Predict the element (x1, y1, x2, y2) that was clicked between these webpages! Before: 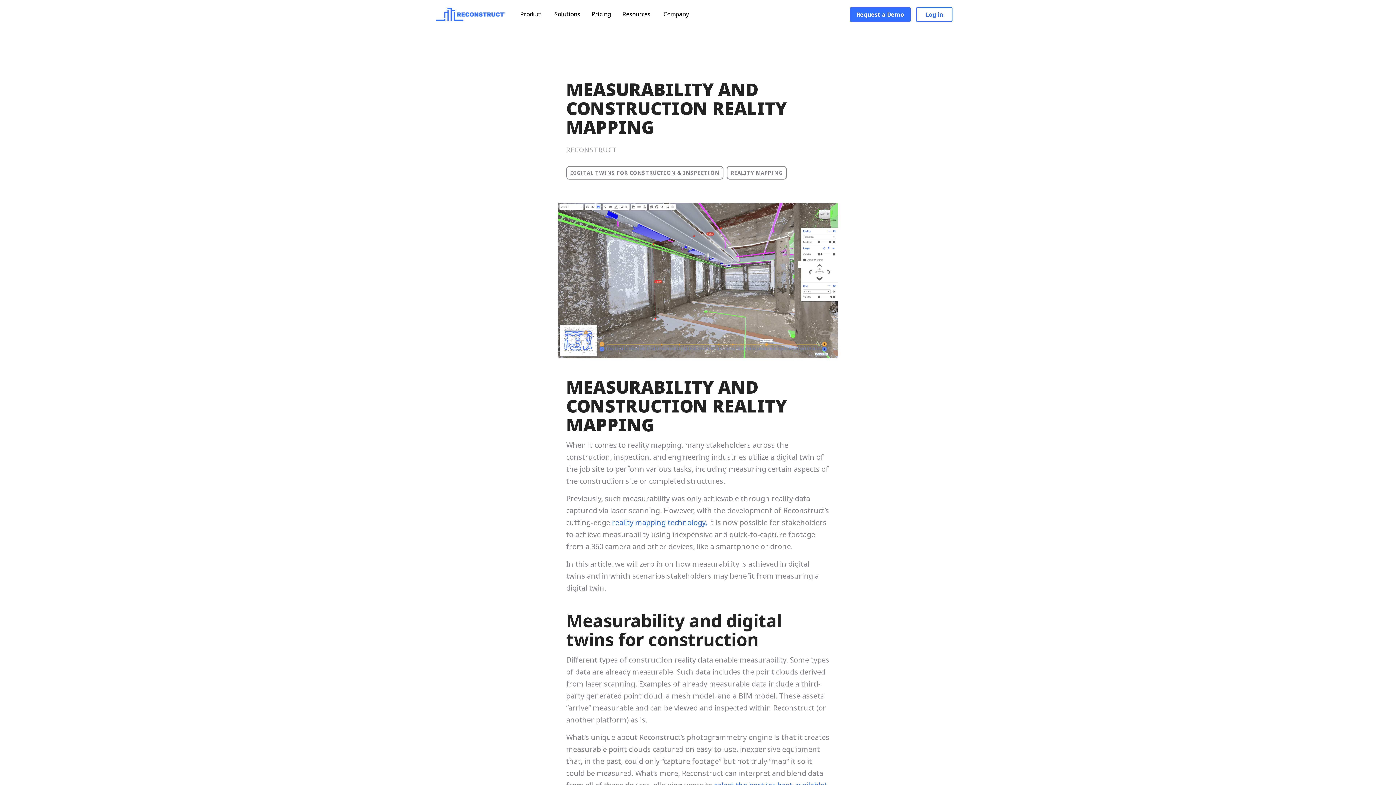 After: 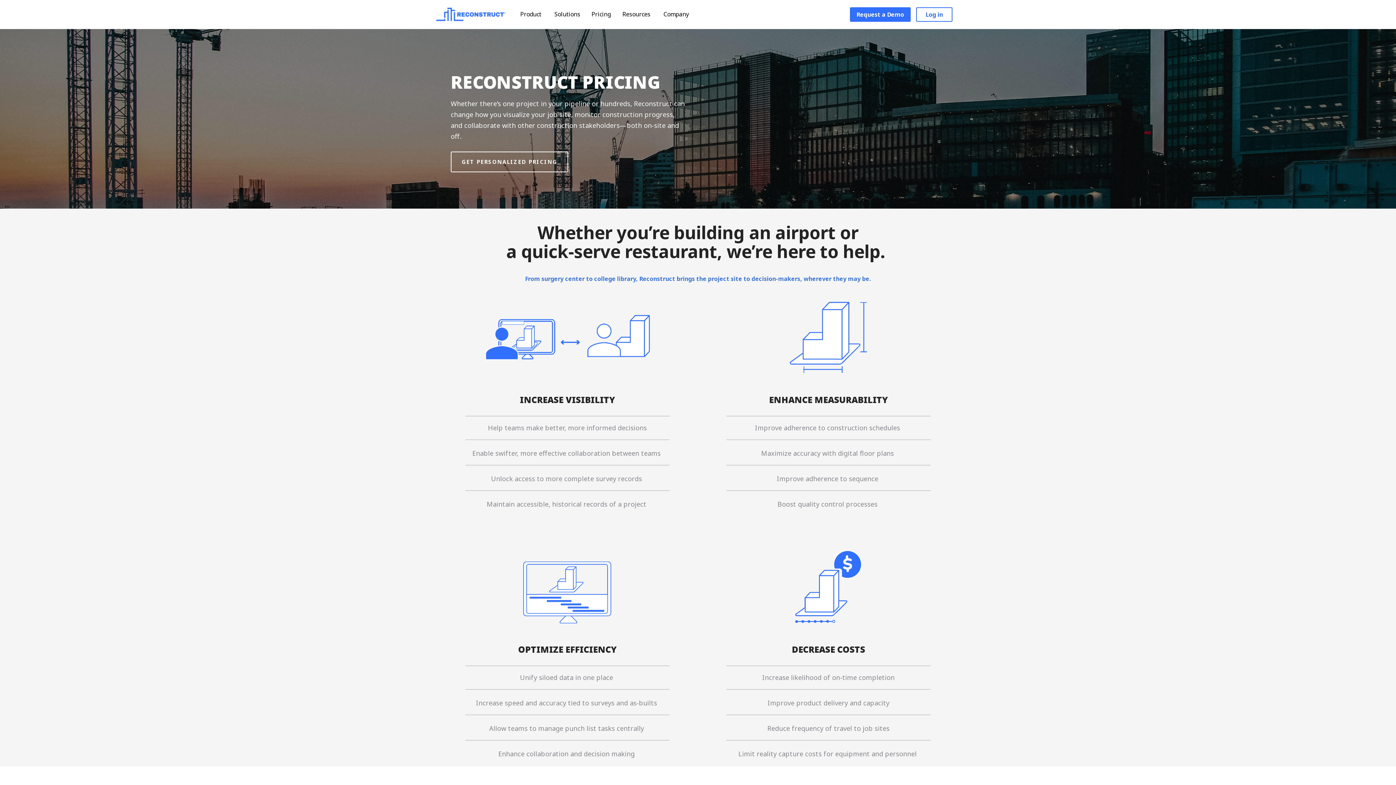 Action: label: Pricing bbox: (591, 10, 610, 19)